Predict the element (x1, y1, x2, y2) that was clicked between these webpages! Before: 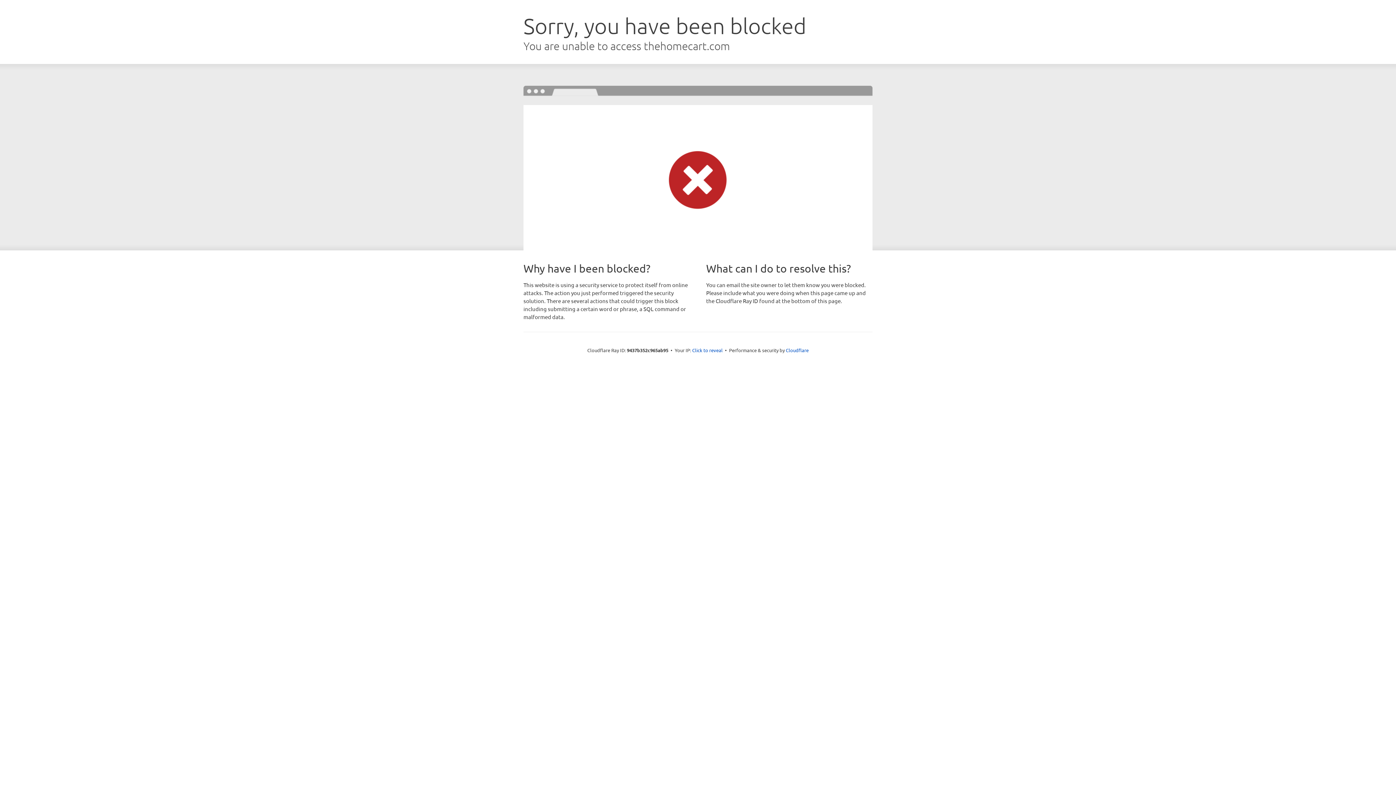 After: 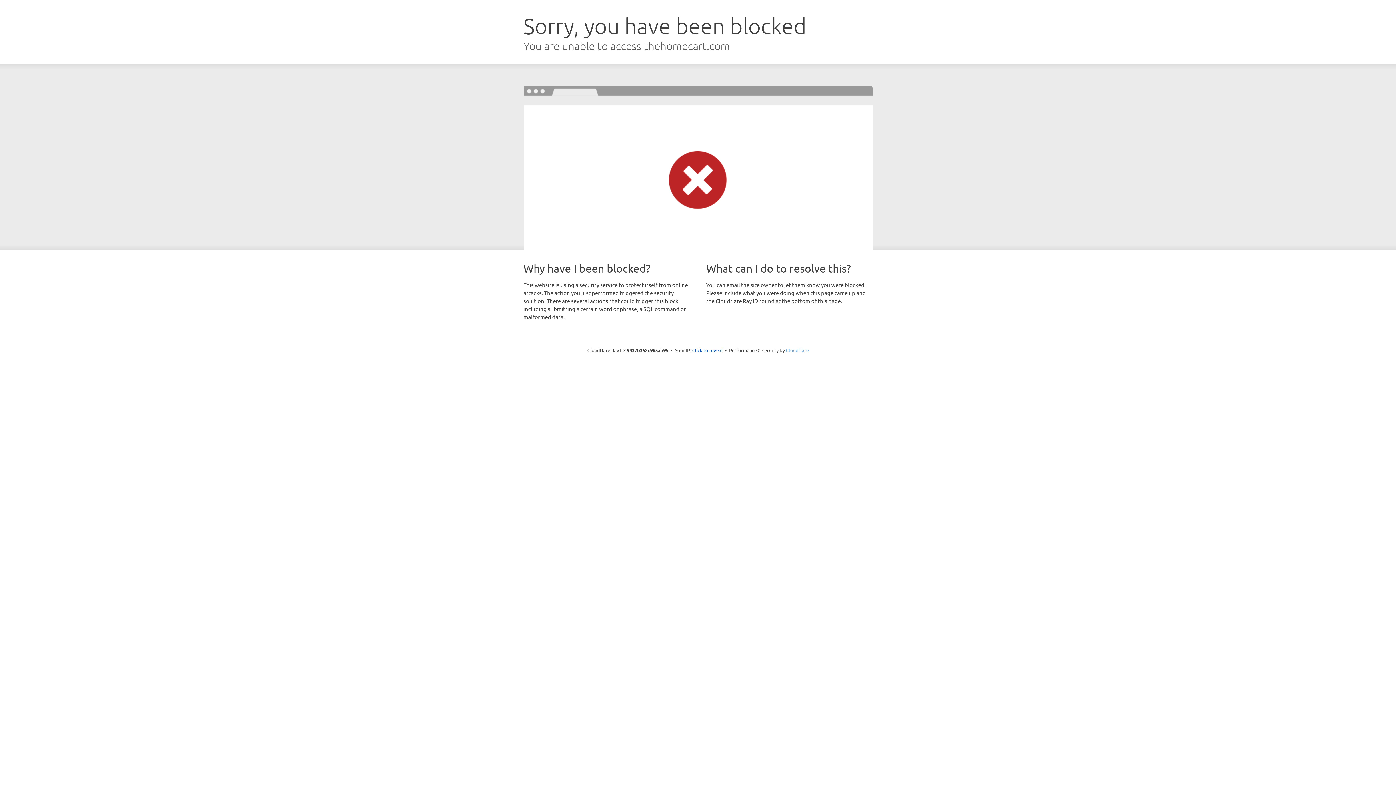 Action: bbox: (786, 347, 808, 353) label: Cloudflare